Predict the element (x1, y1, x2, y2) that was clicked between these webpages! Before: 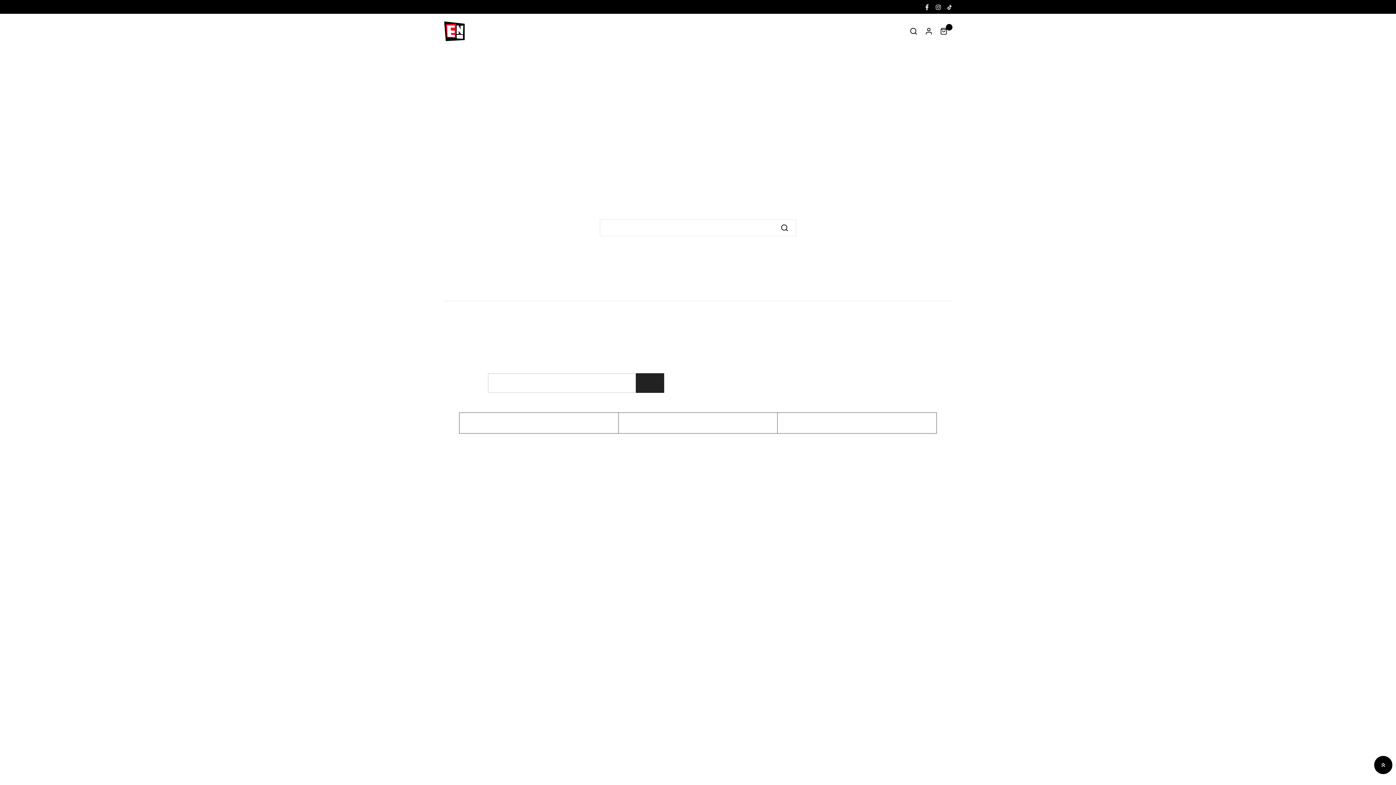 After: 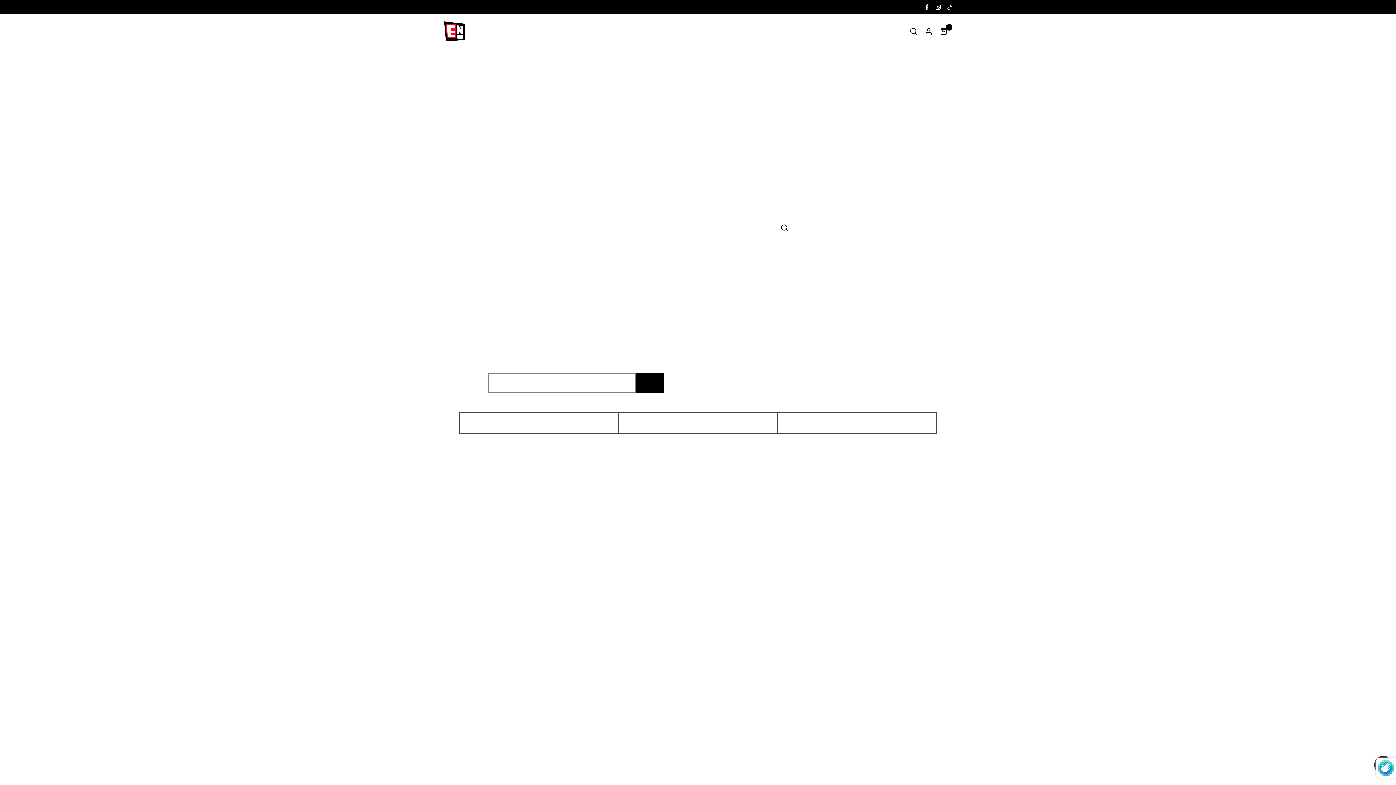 Action: label: SUSCRIBIRSE bbox: (636, 373, 664, 393)